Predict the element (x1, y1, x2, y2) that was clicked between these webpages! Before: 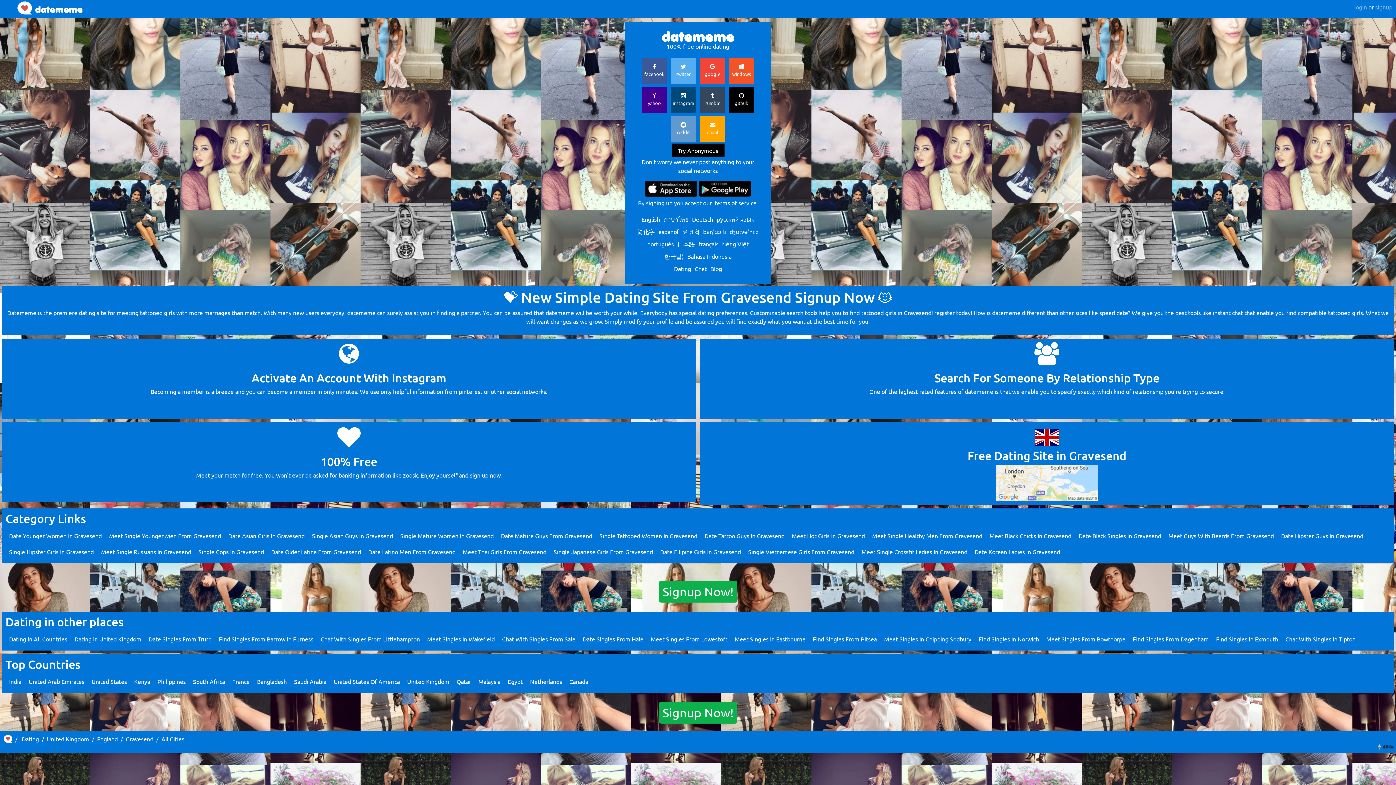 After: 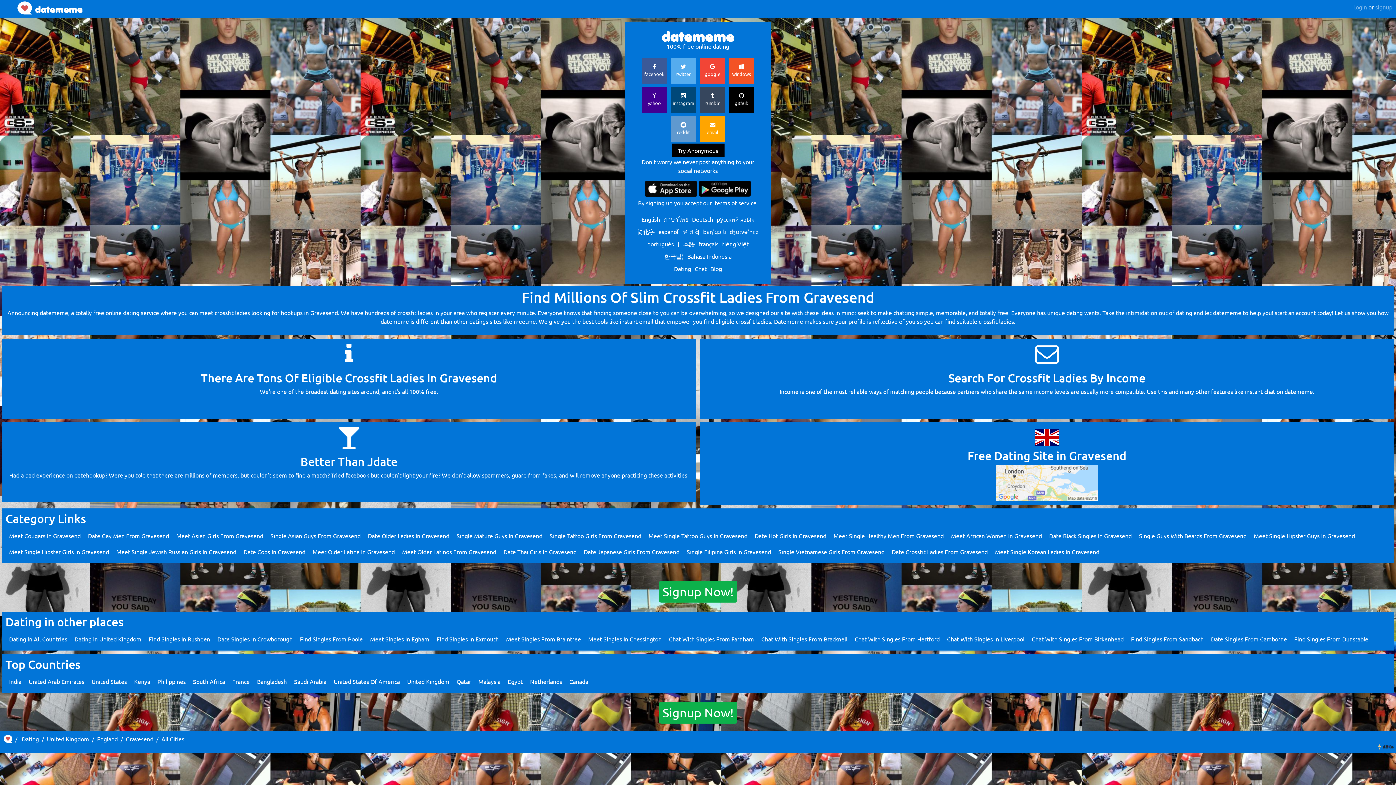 Action: label: Meet Single Crossfit Ladies In Gravesend bbox: (861, 548, 967, 555)